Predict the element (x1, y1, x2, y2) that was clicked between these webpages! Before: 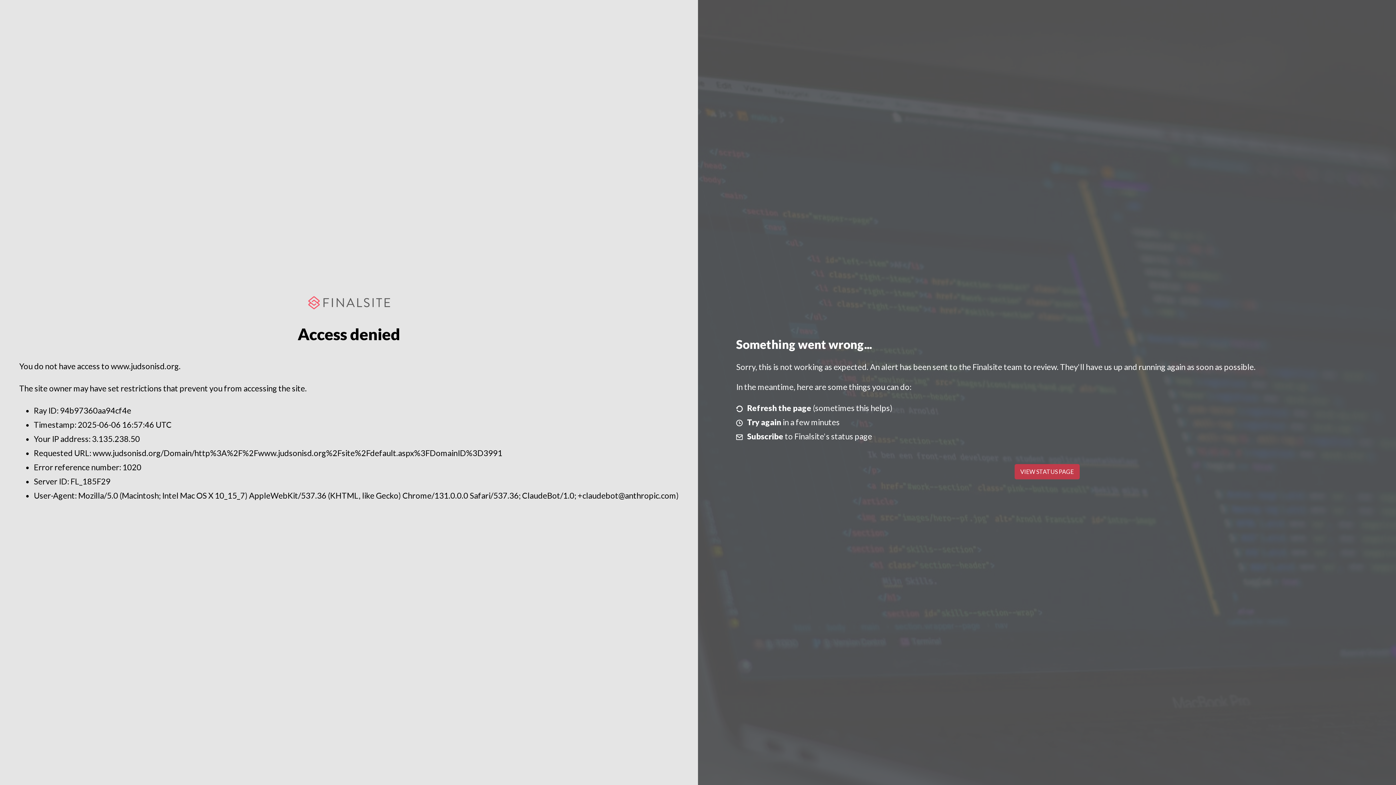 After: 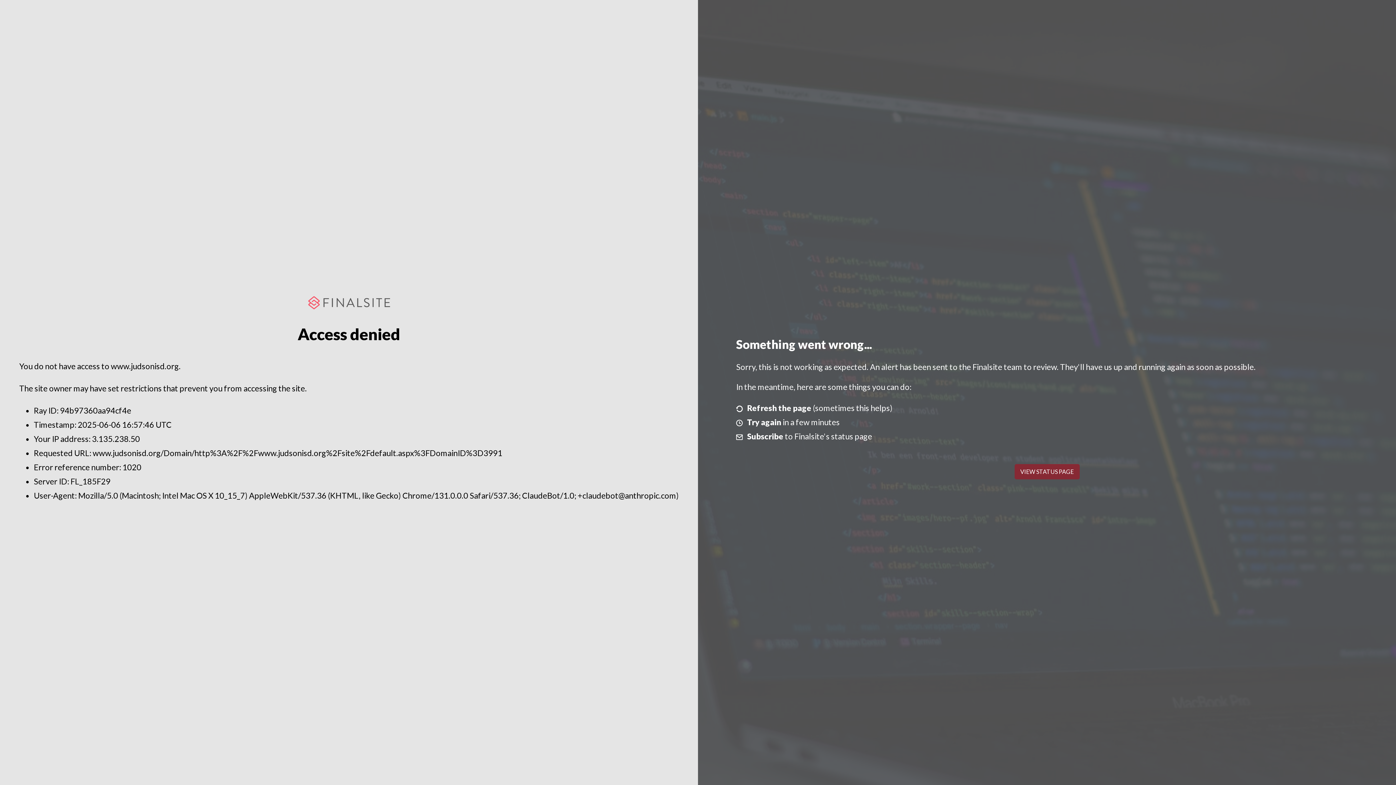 Action: label: VIEW STATUS PAGE bbox: (1014, 464, 1079, 479)